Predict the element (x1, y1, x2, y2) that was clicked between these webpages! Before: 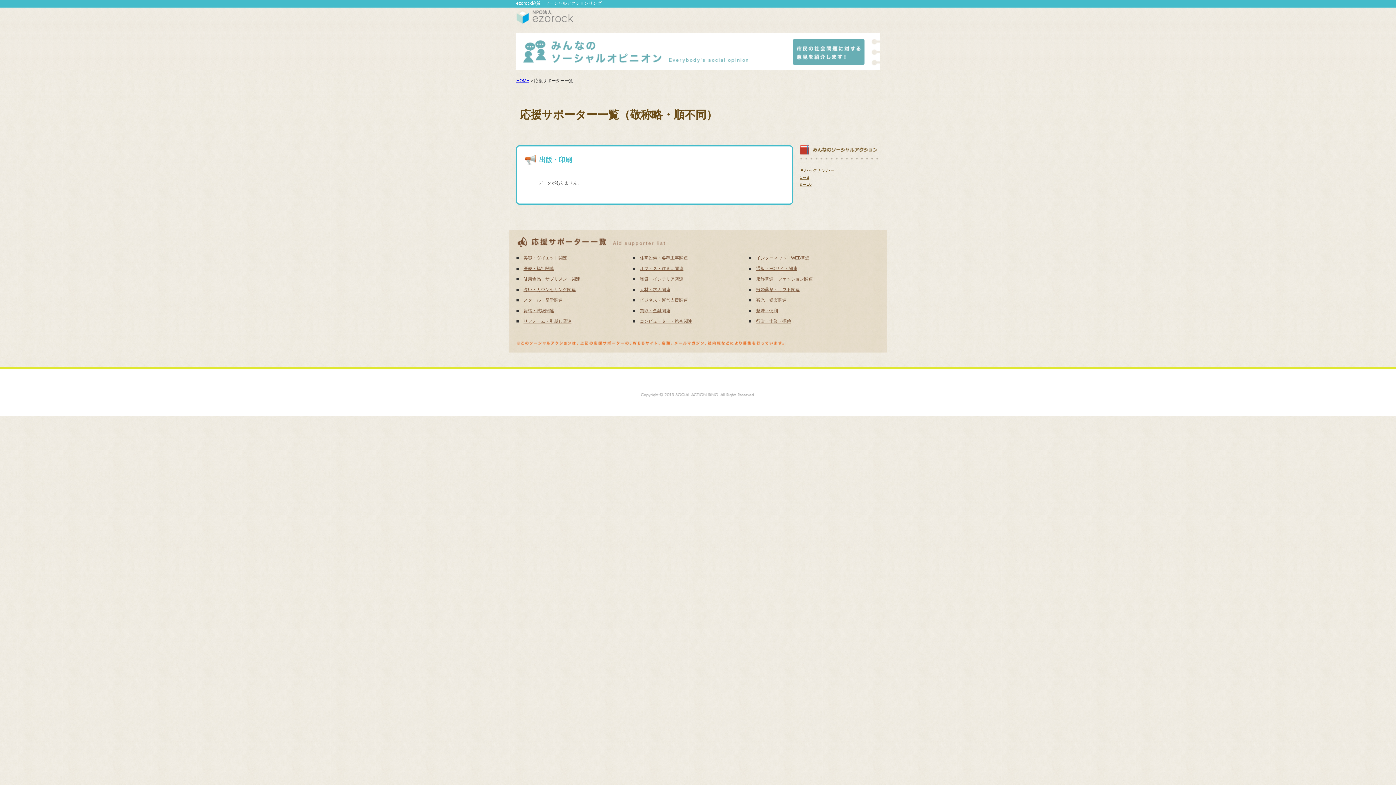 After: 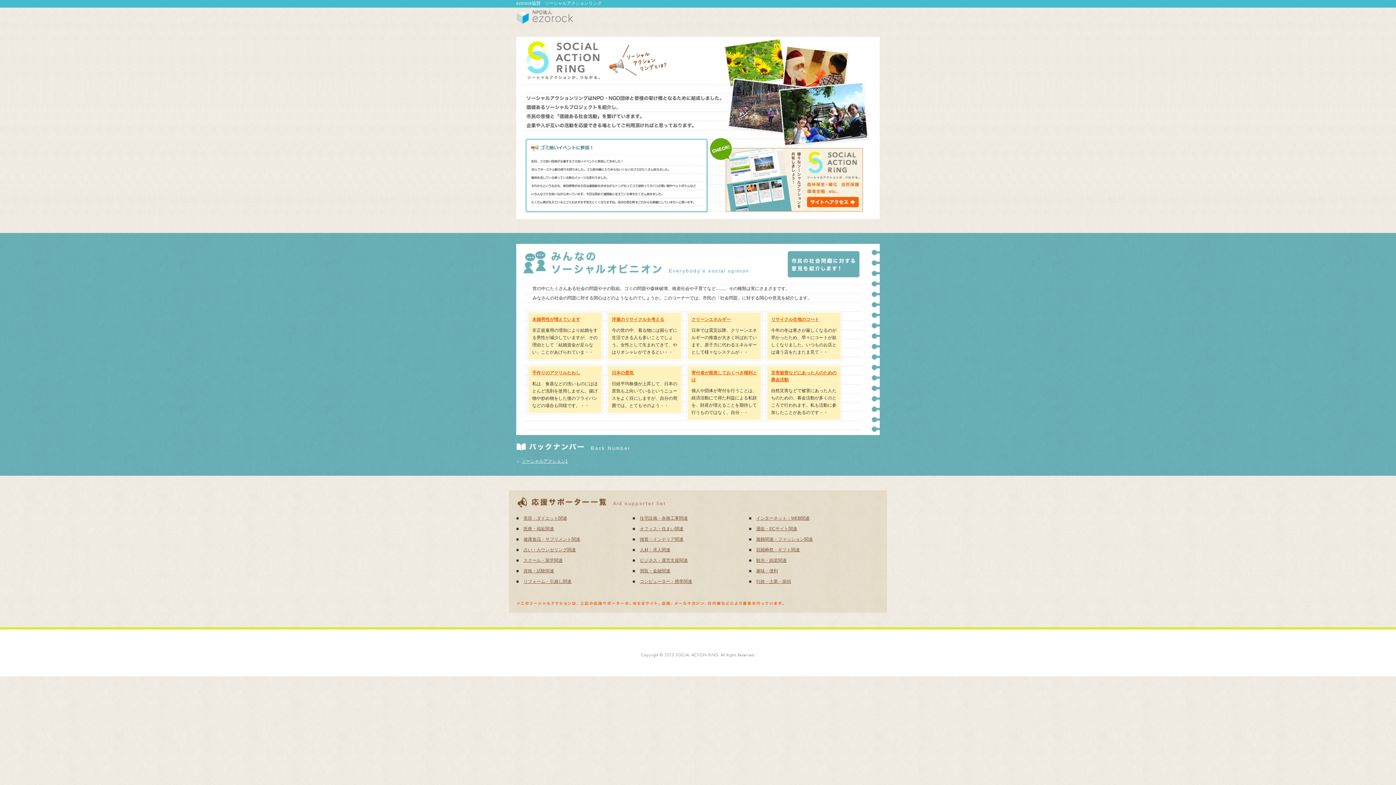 Action: label: HOME bbox: (516, 78, 529, 83)